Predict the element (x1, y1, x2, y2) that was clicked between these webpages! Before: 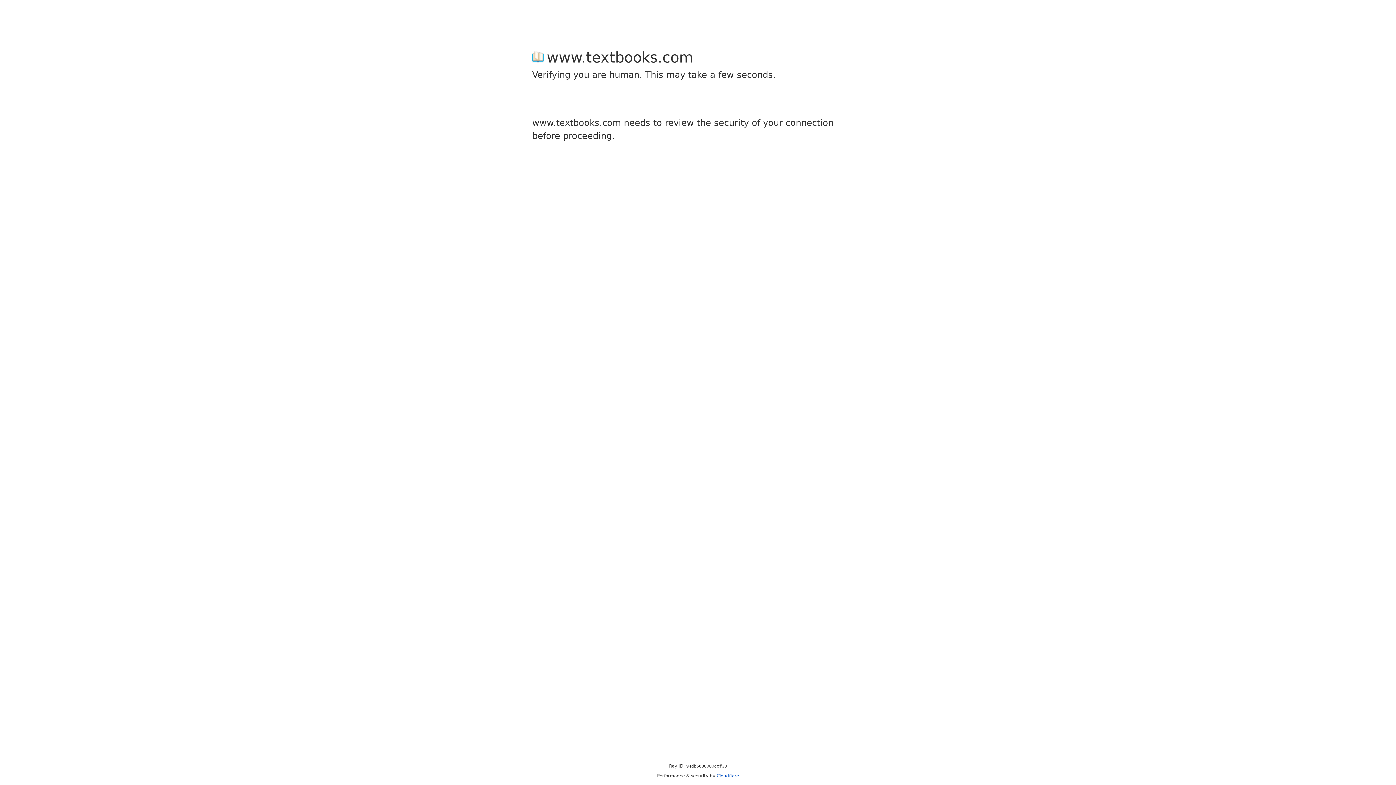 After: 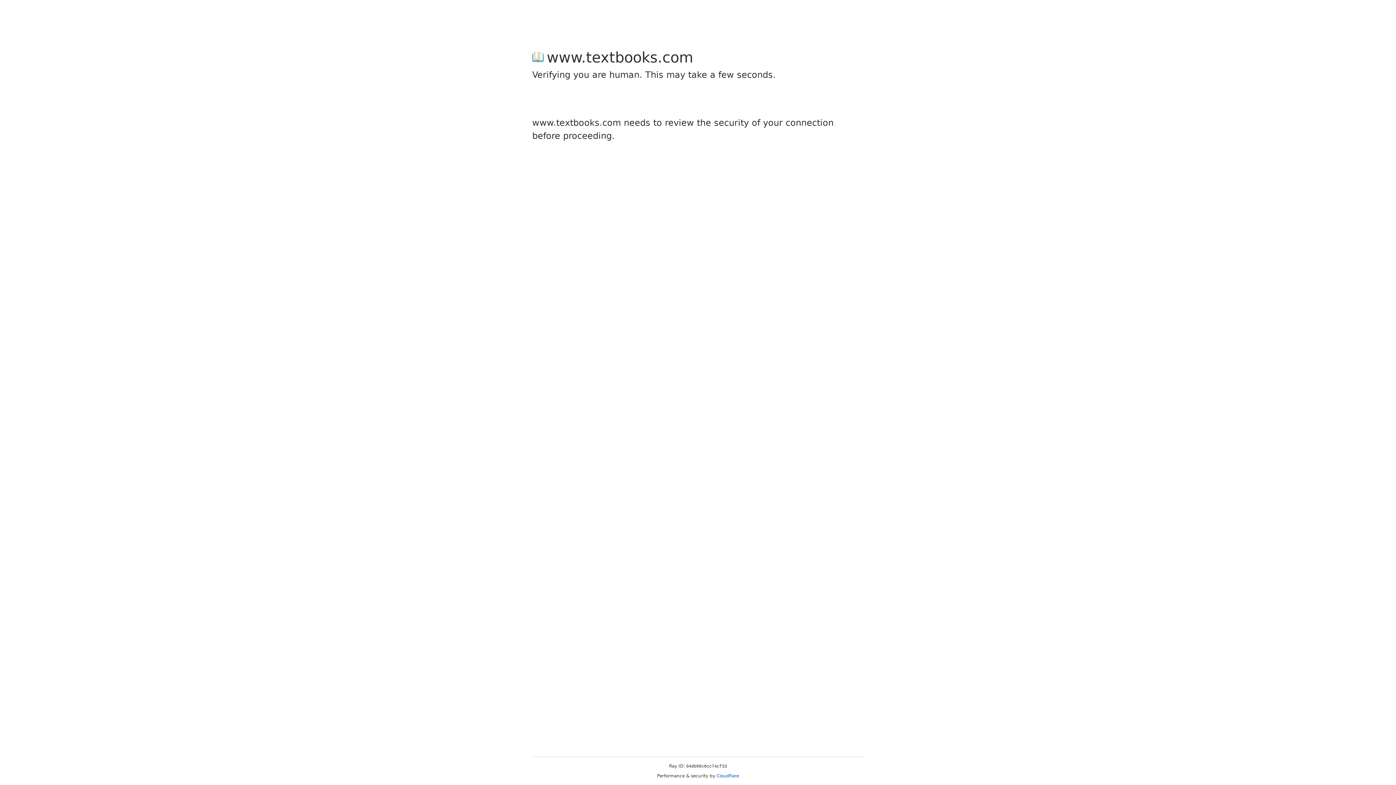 Action: bbox: (716, 773, 739, 778) label: Cloudflare